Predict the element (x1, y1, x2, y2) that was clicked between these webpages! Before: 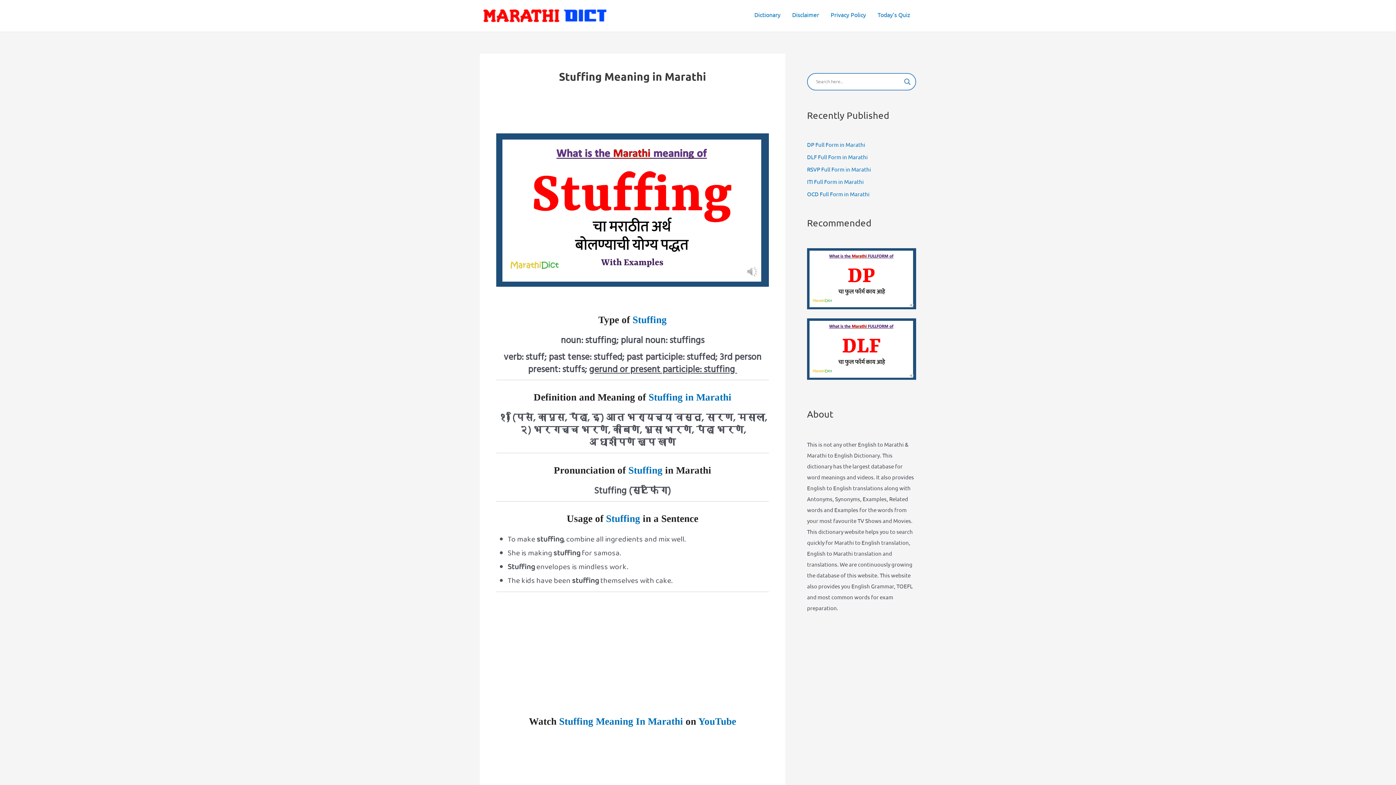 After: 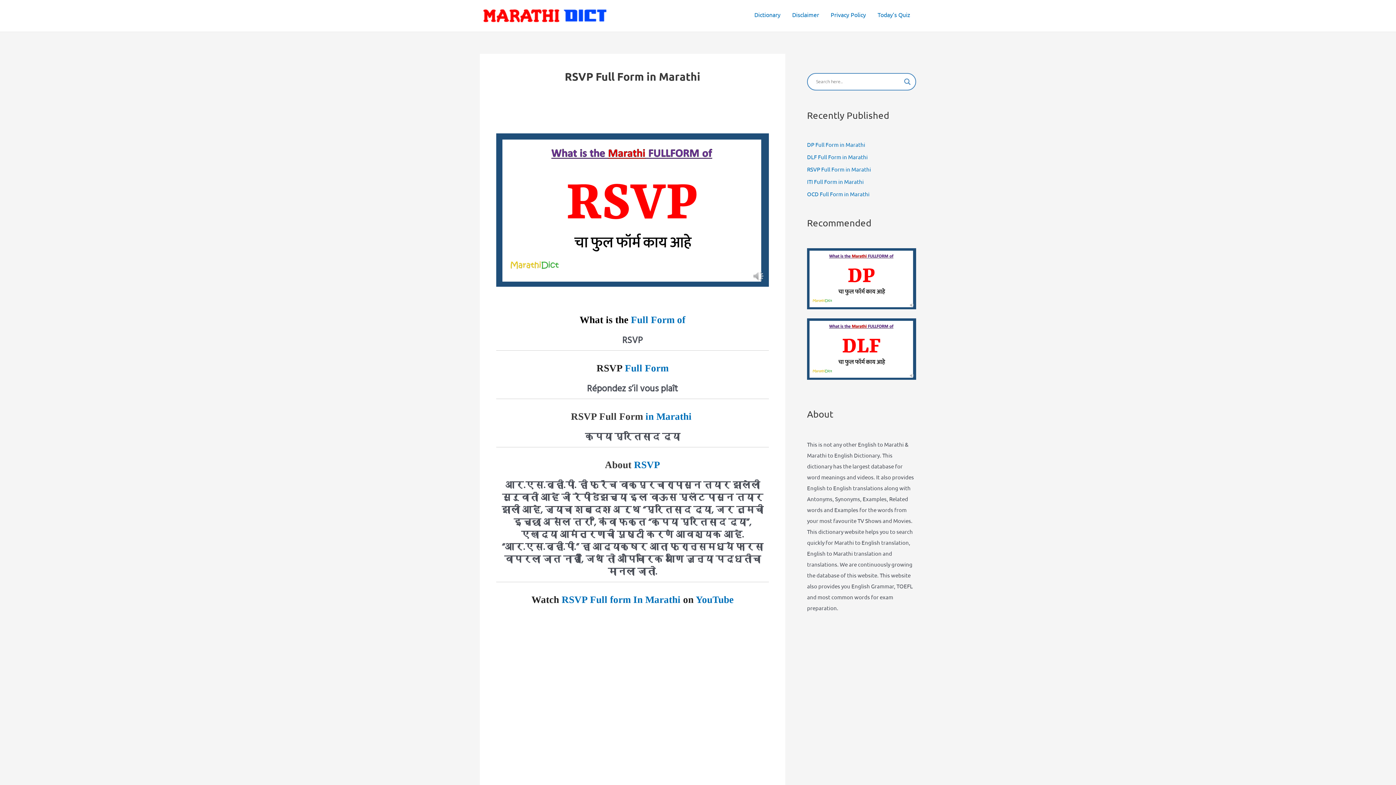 Action: bbox: (807, 165, 871, 172) label: RSVP Full Form in Marathi